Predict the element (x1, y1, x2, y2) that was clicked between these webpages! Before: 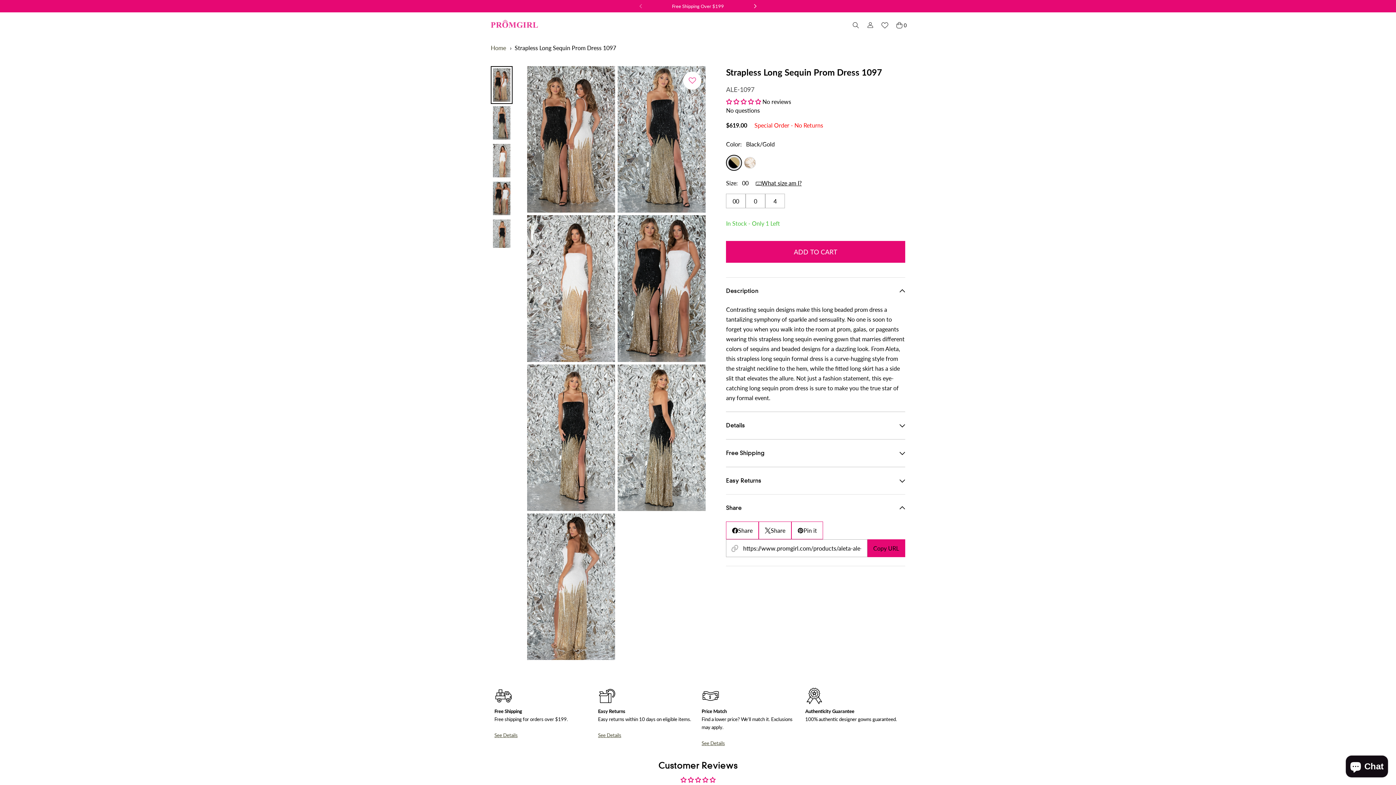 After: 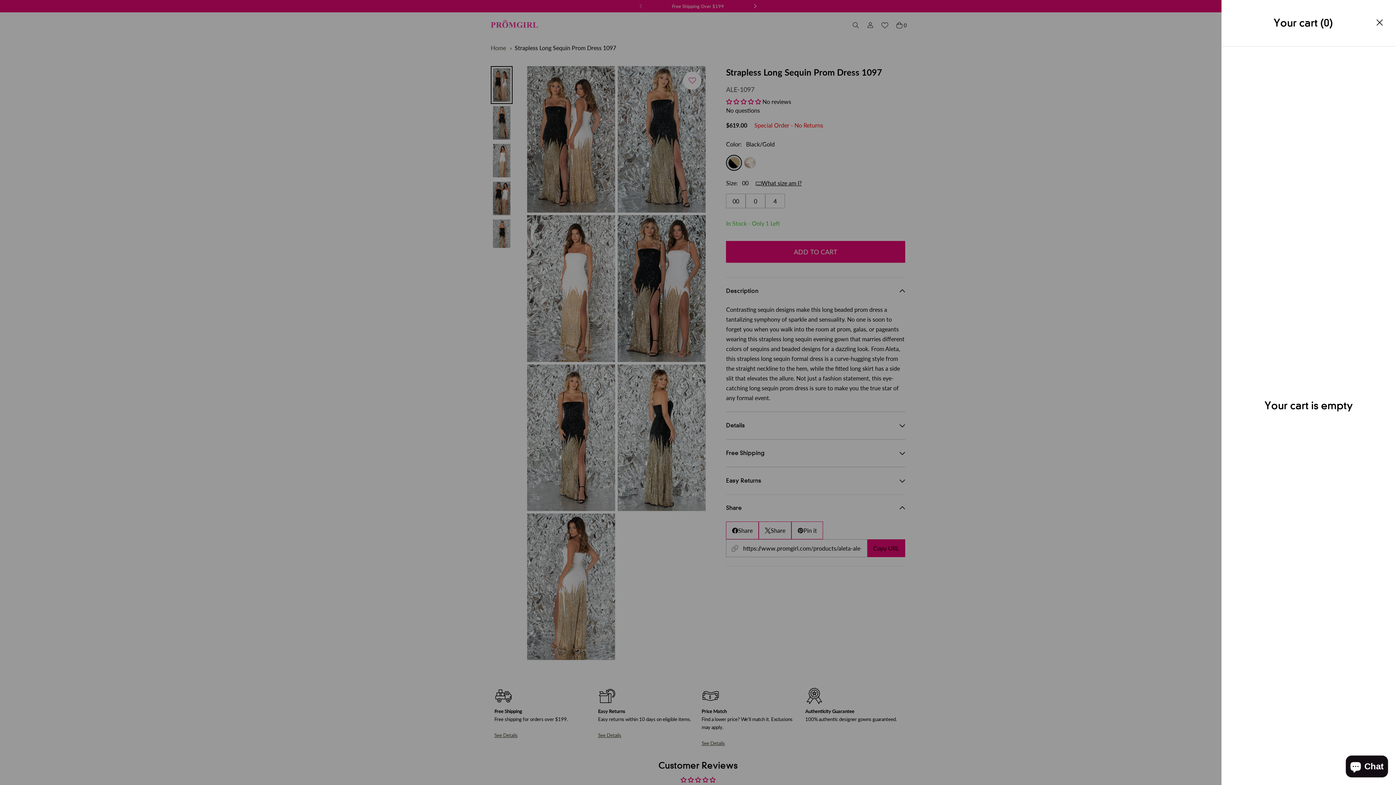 Action: bbox: (892, 20, 909, 29) label: Cart